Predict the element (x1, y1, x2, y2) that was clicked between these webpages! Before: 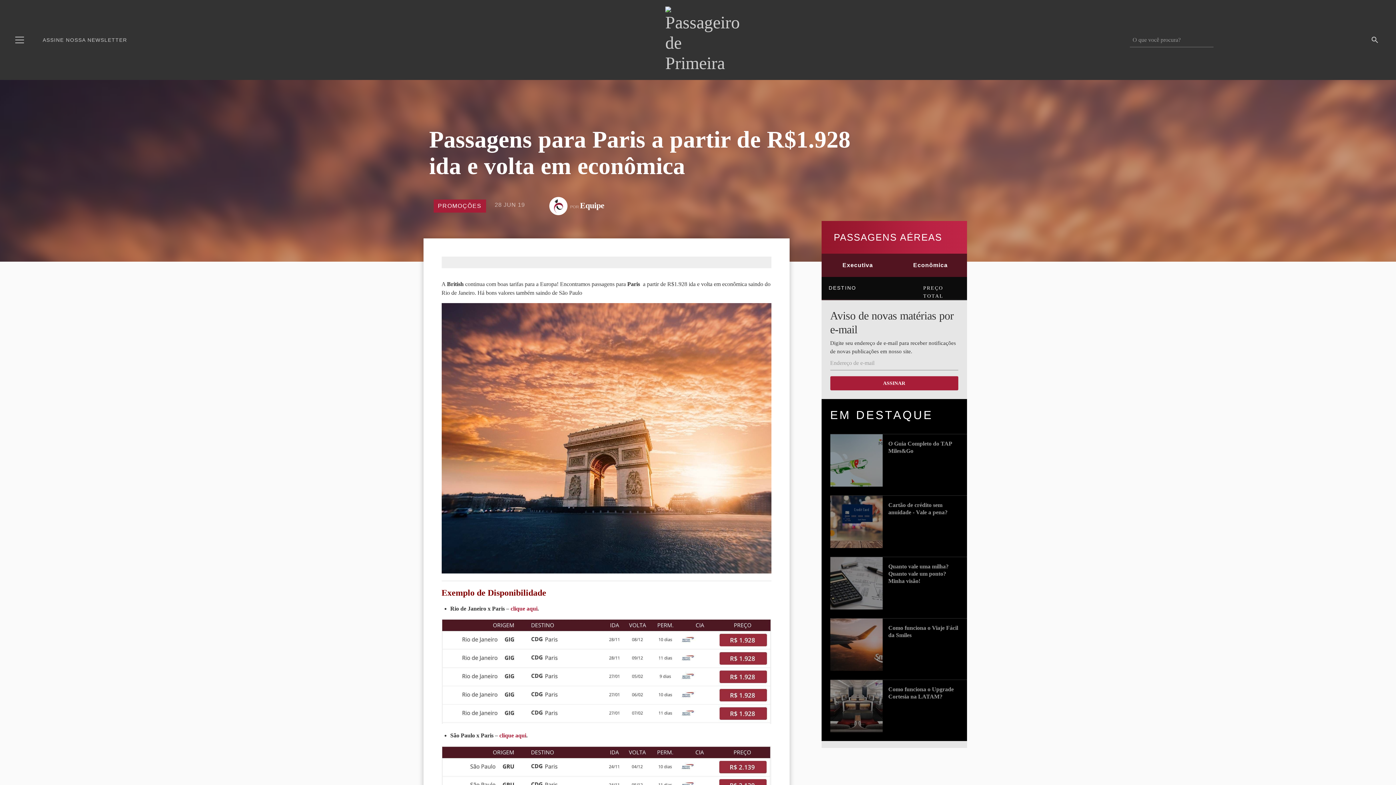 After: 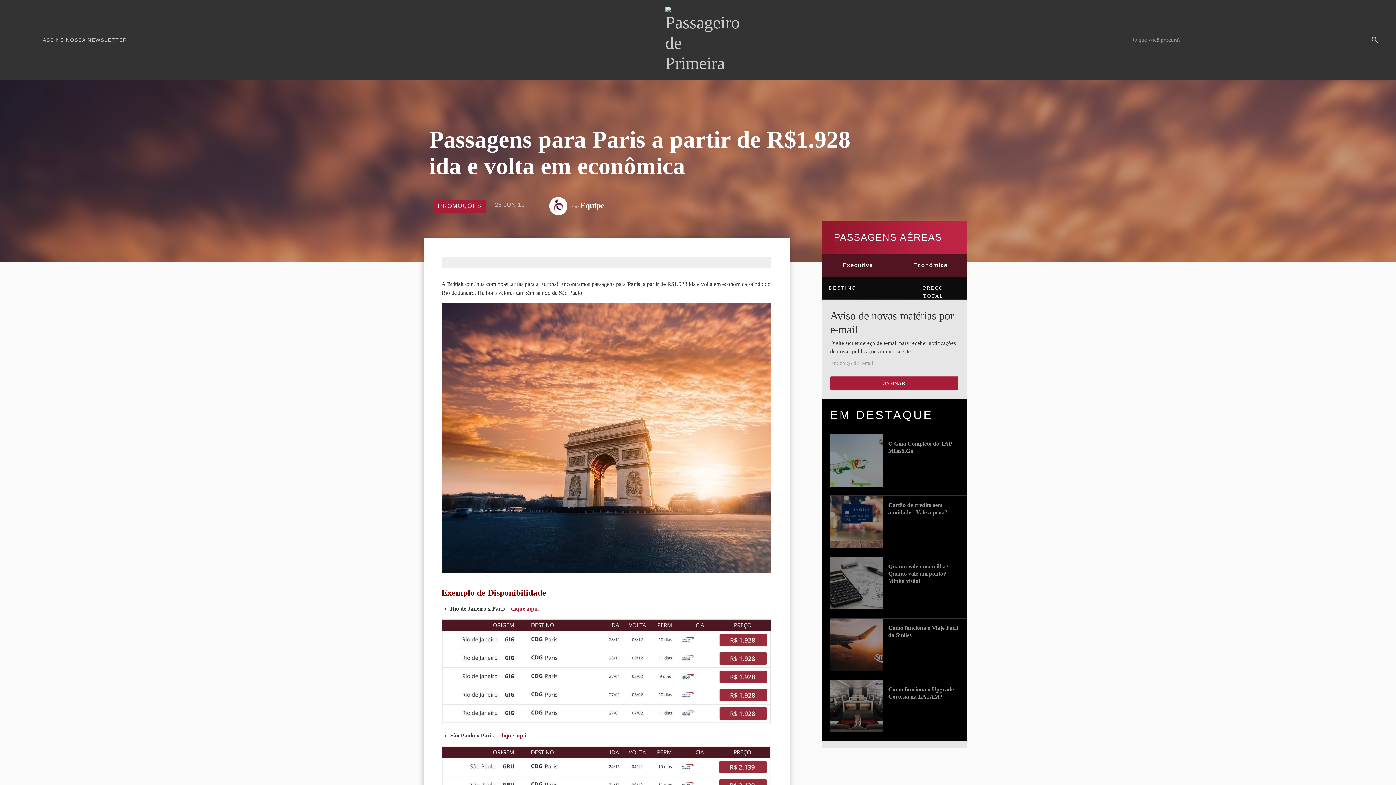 Action: bbox: (499, 732, 526, 738) label: clique aqui